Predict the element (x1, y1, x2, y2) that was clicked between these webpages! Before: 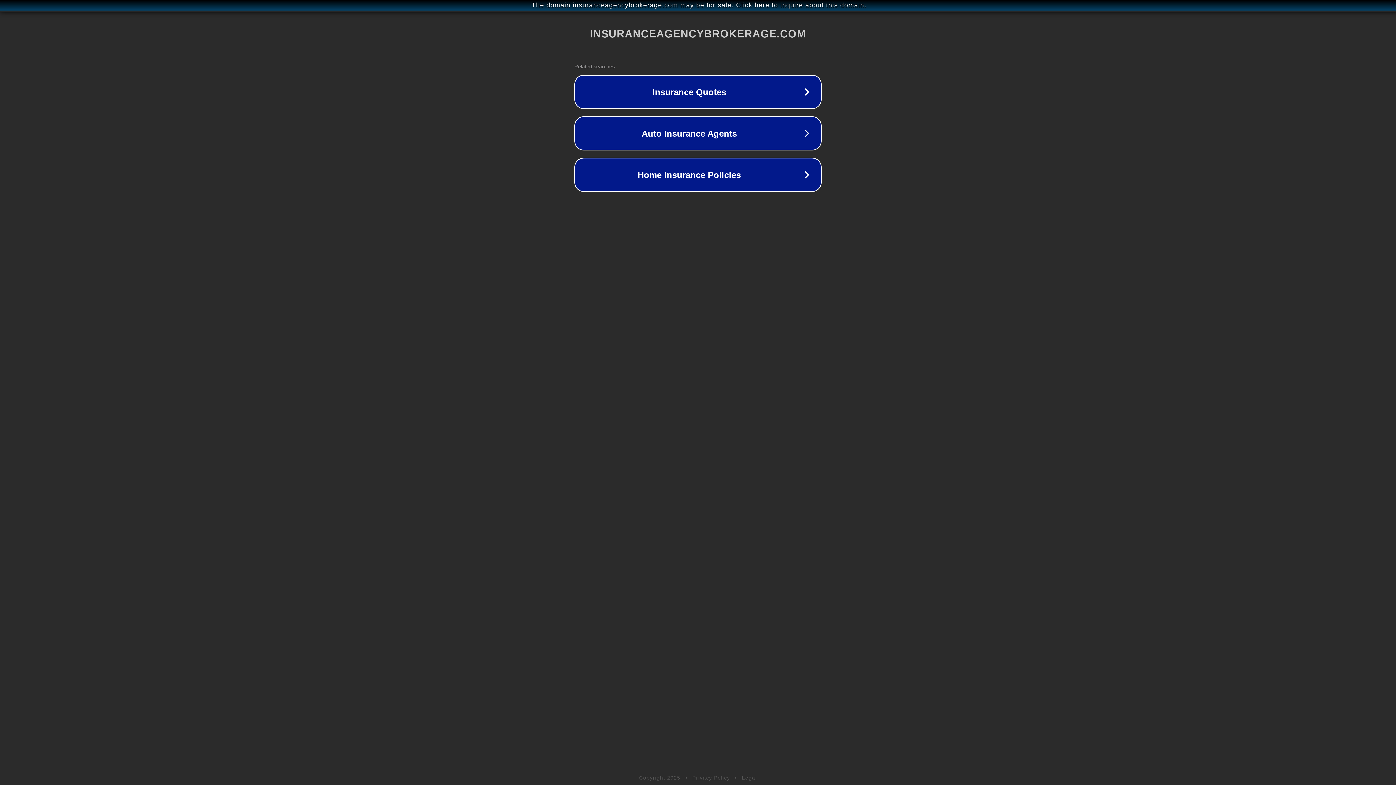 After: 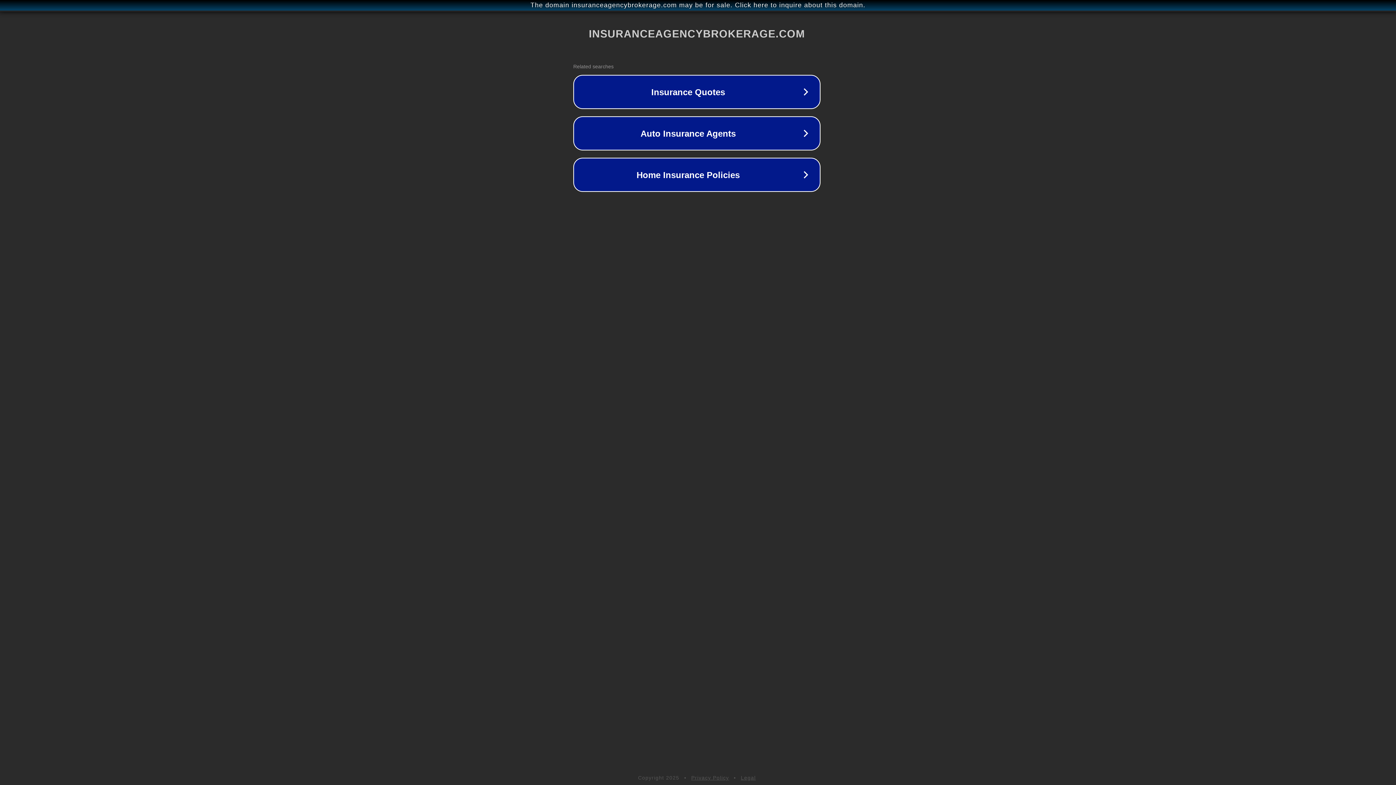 Action: label: The domain insuranceagencybrokerage.com may be for sale. Click here to inquire about this domain. bbox: (1, 1, 1397, 9)